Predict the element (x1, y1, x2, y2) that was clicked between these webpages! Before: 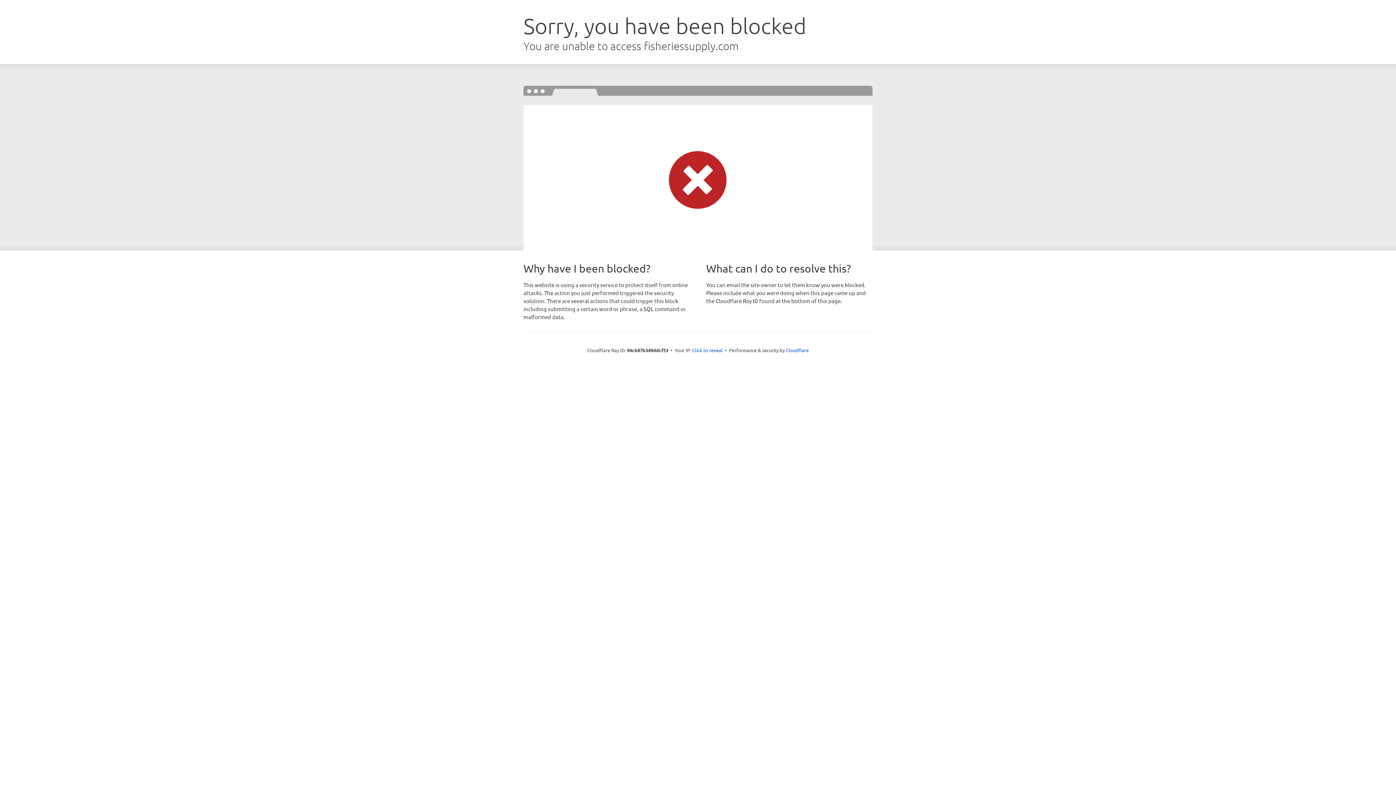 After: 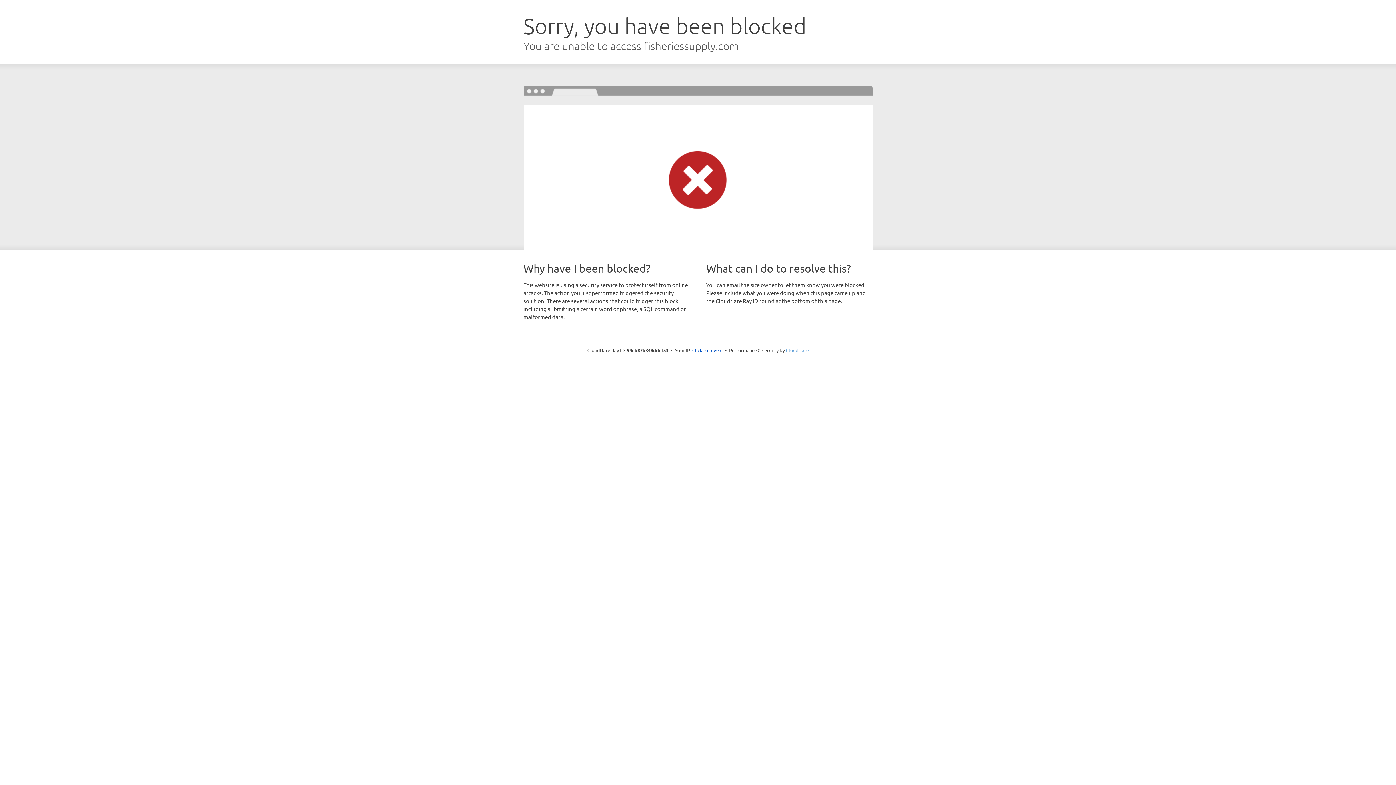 Action: label: Cloudflare bbox: (786, 347, 808, 353)